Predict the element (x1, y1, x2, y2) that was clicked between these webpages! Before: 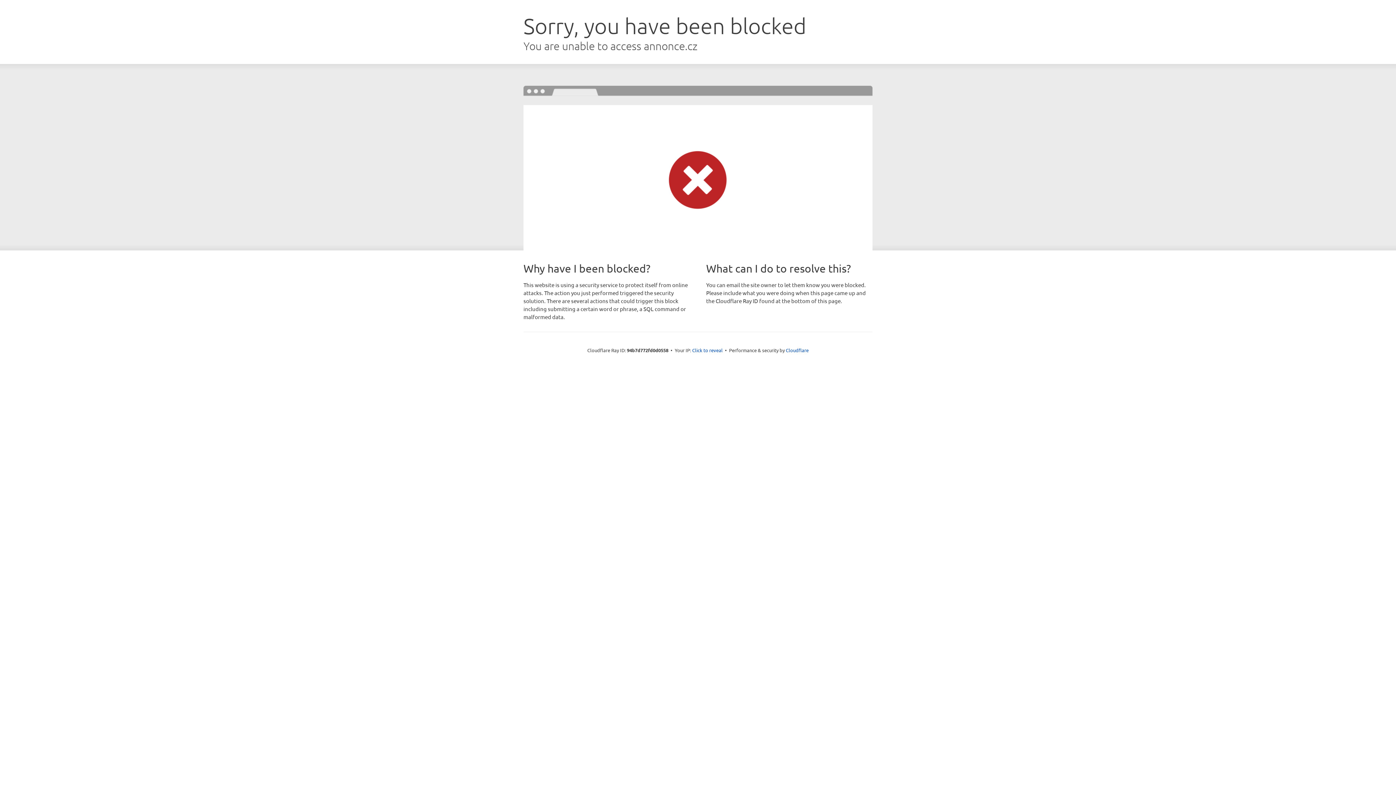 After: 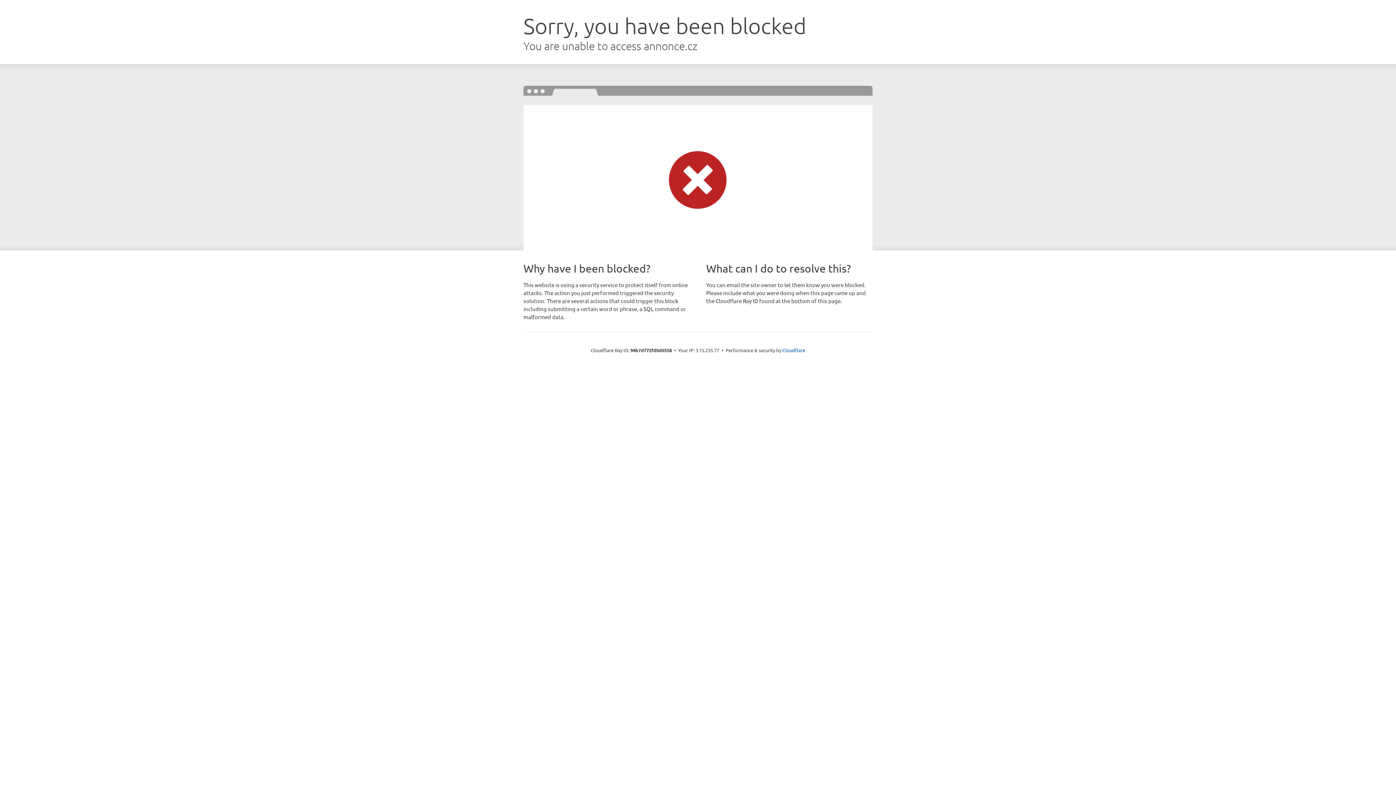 Action: label: Click to reveal bbox: (692, 346, 722, 353)